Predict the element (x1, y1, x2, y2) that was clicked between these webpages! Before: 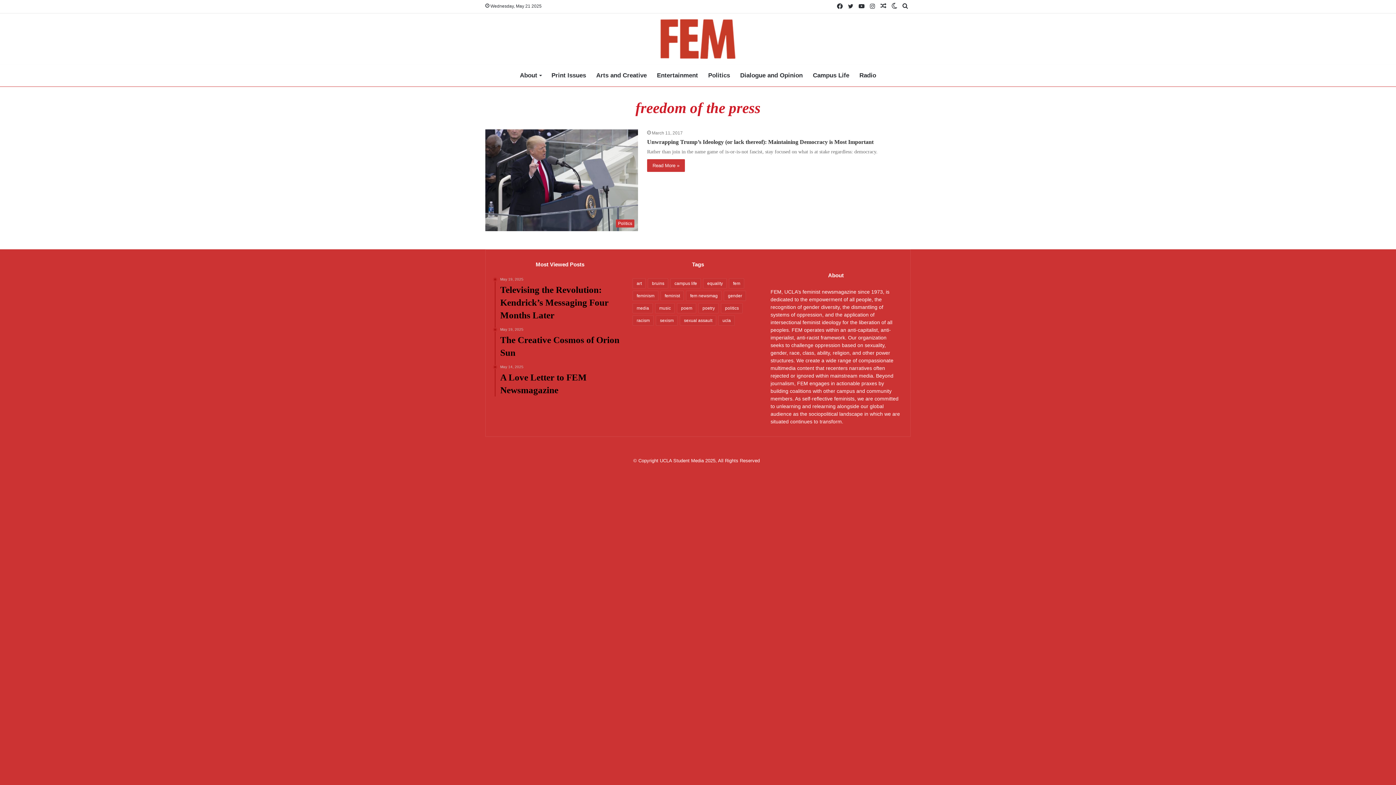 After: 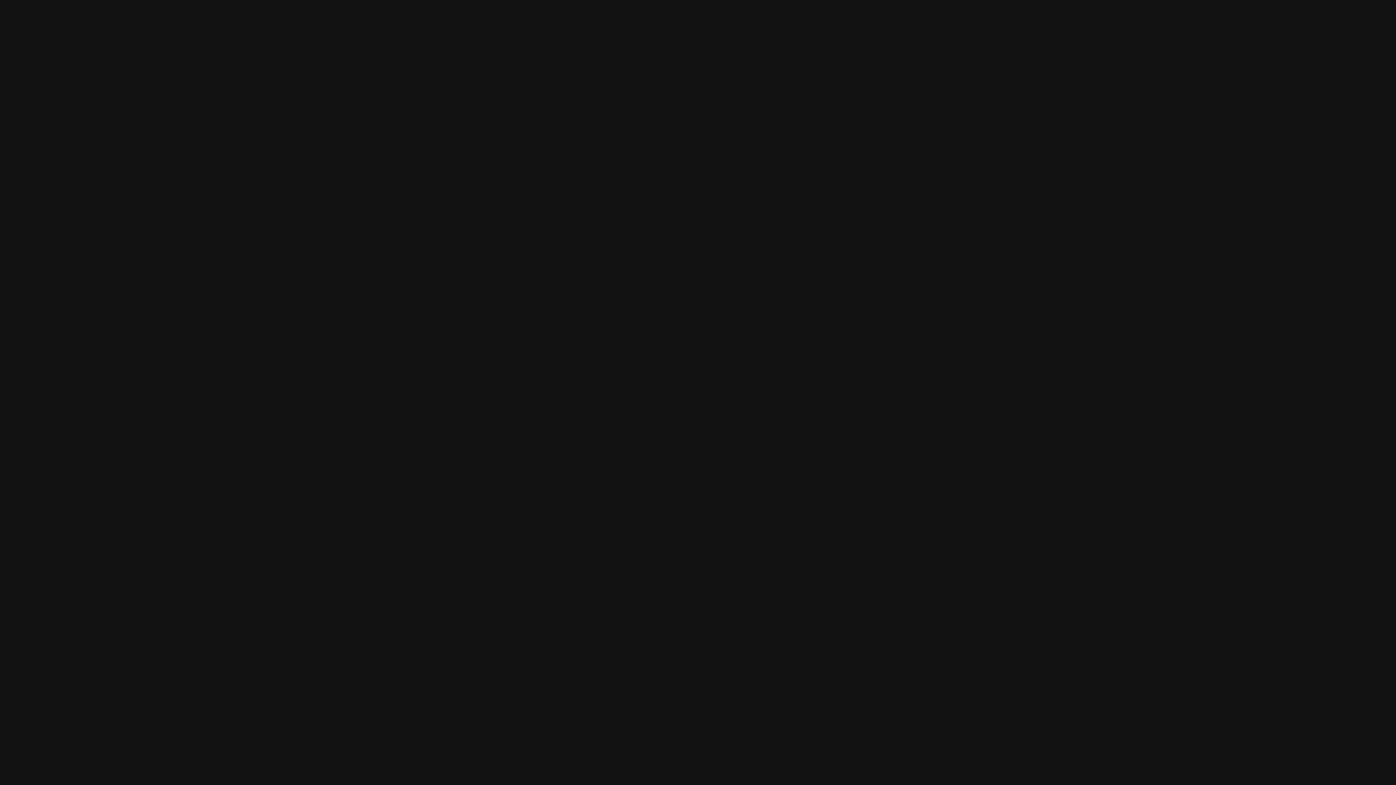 Action: bbox: (854, 64, 881, 86) label: Radio